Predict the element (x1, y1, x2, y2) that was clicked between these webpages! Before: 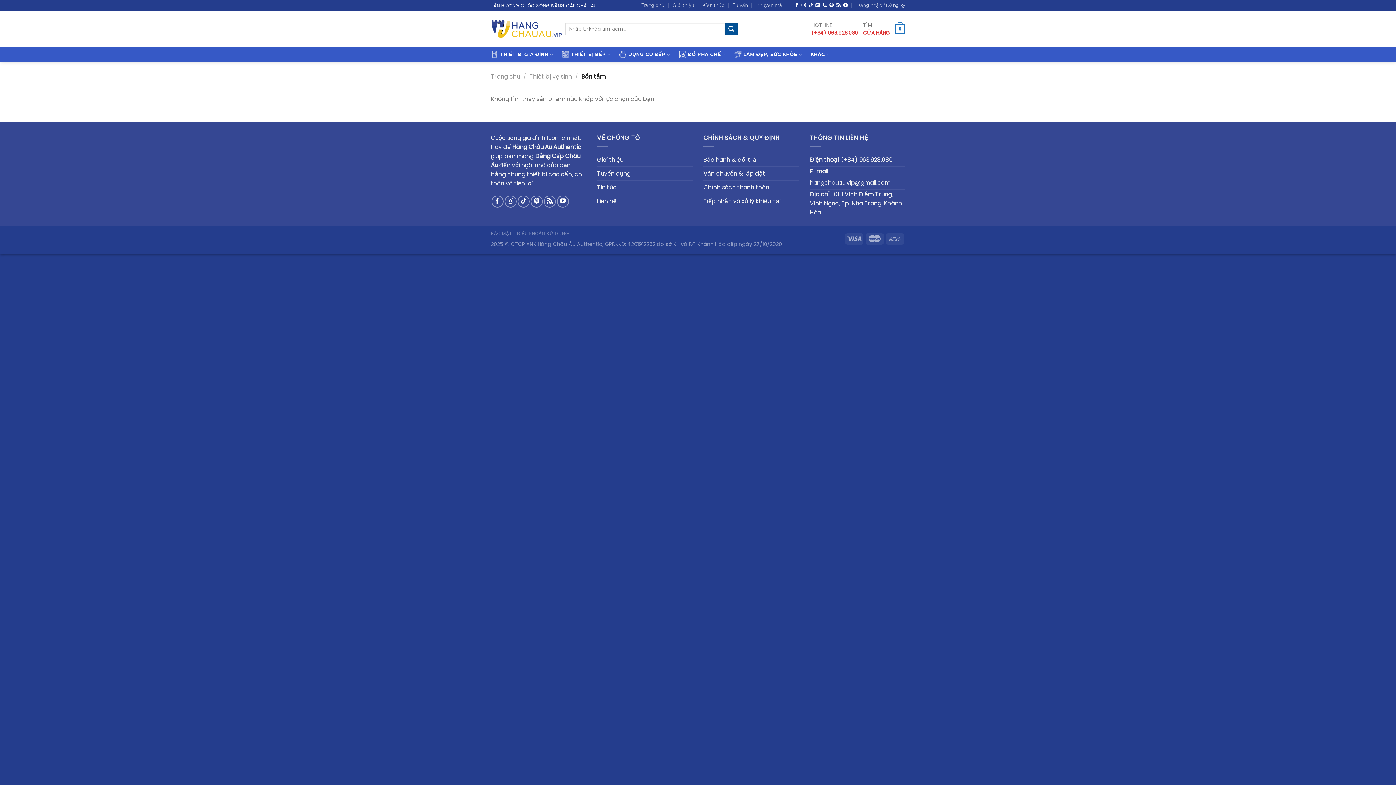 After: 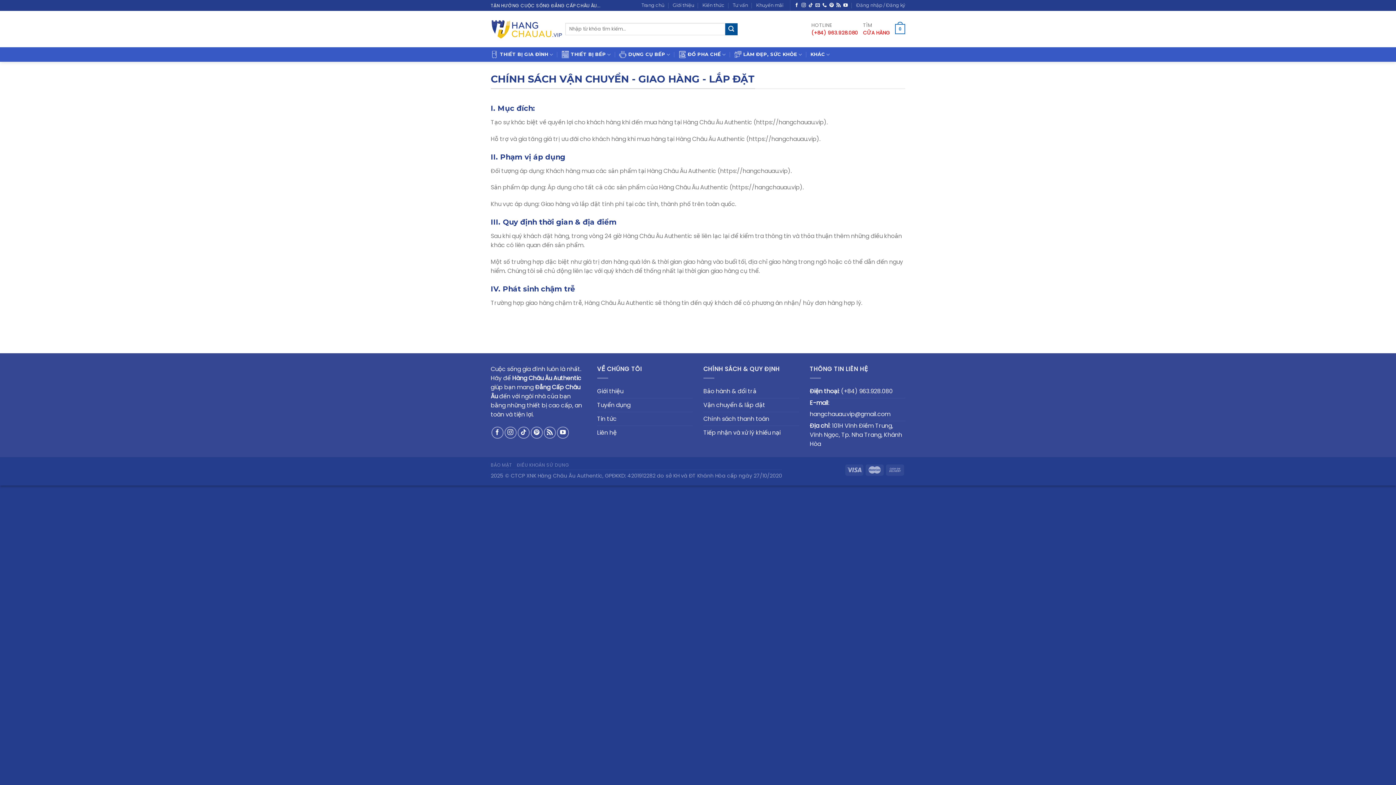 Action: bbox: (703, 167, 765, 180) label: Vận chuyển & lắp đặt